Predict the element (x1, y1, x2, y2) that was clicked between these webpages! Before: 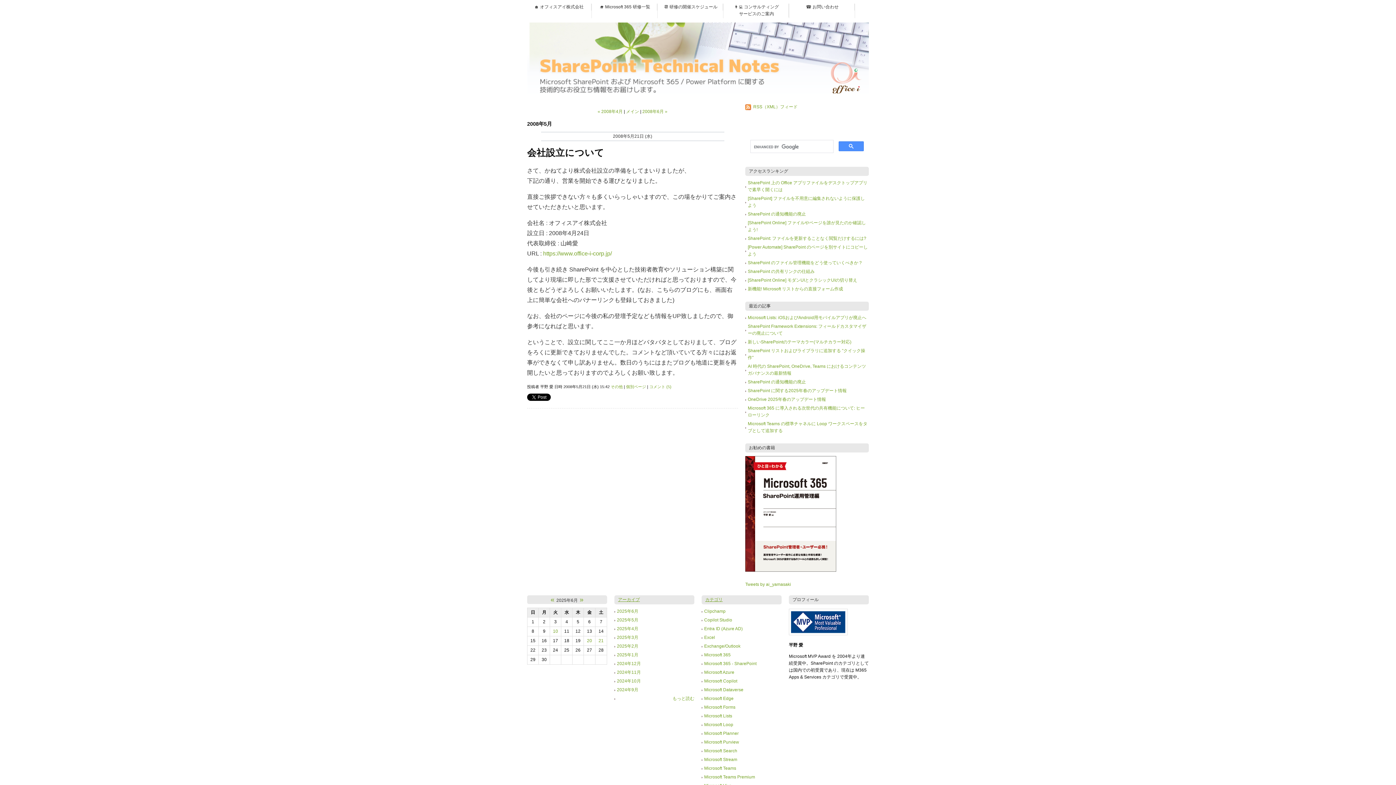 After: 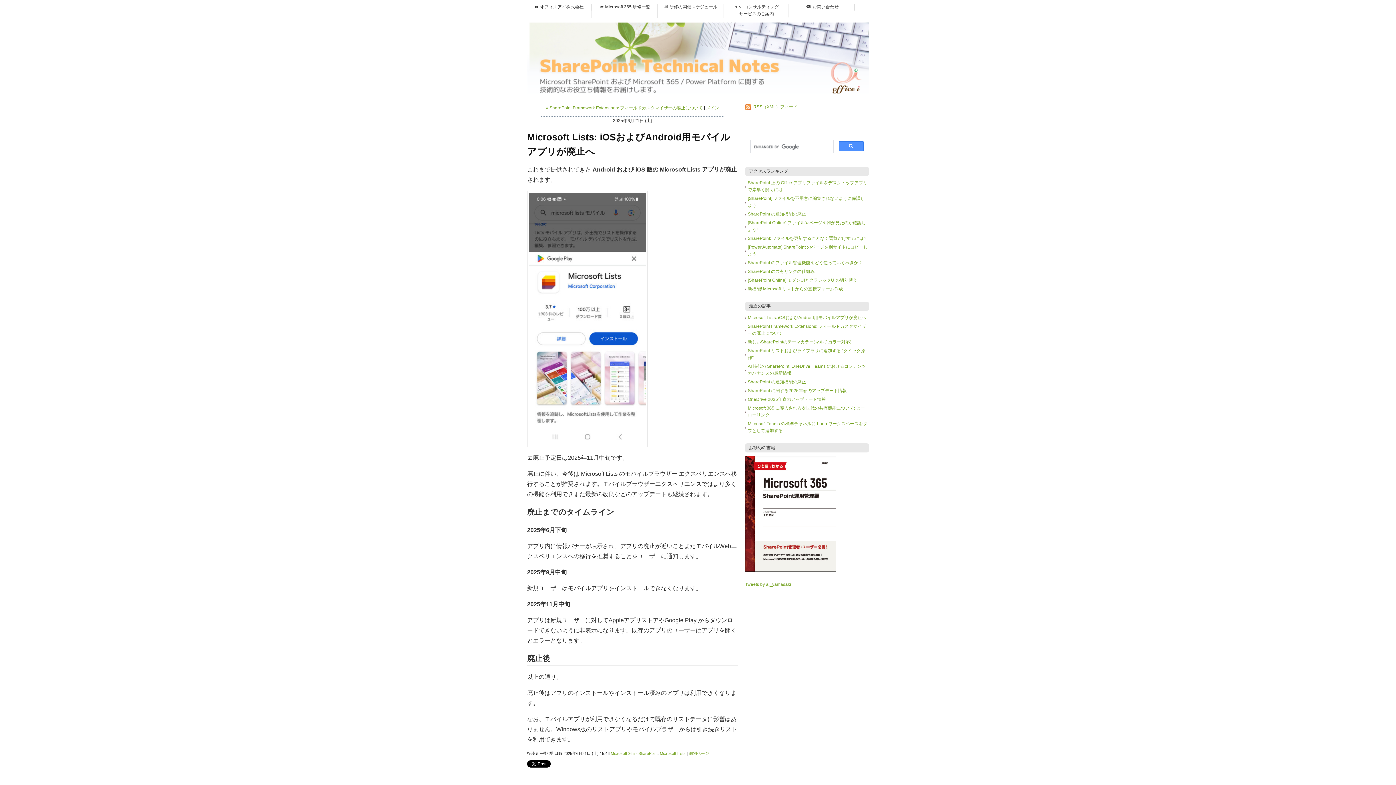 Action: label: Microsoft Lists: iOSおよびAndroid用モバイルアプリが廃止へ bbox: (748, 315, 866, 320)